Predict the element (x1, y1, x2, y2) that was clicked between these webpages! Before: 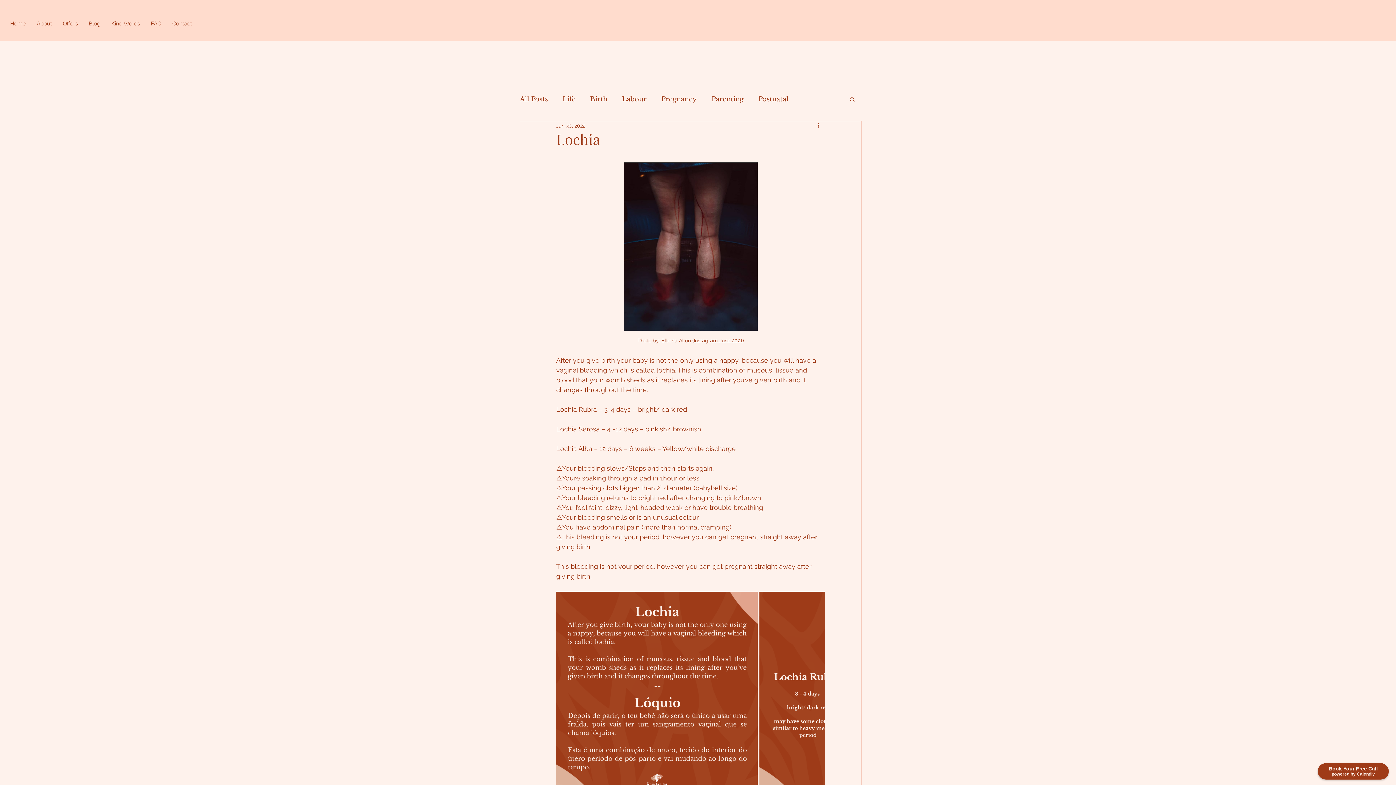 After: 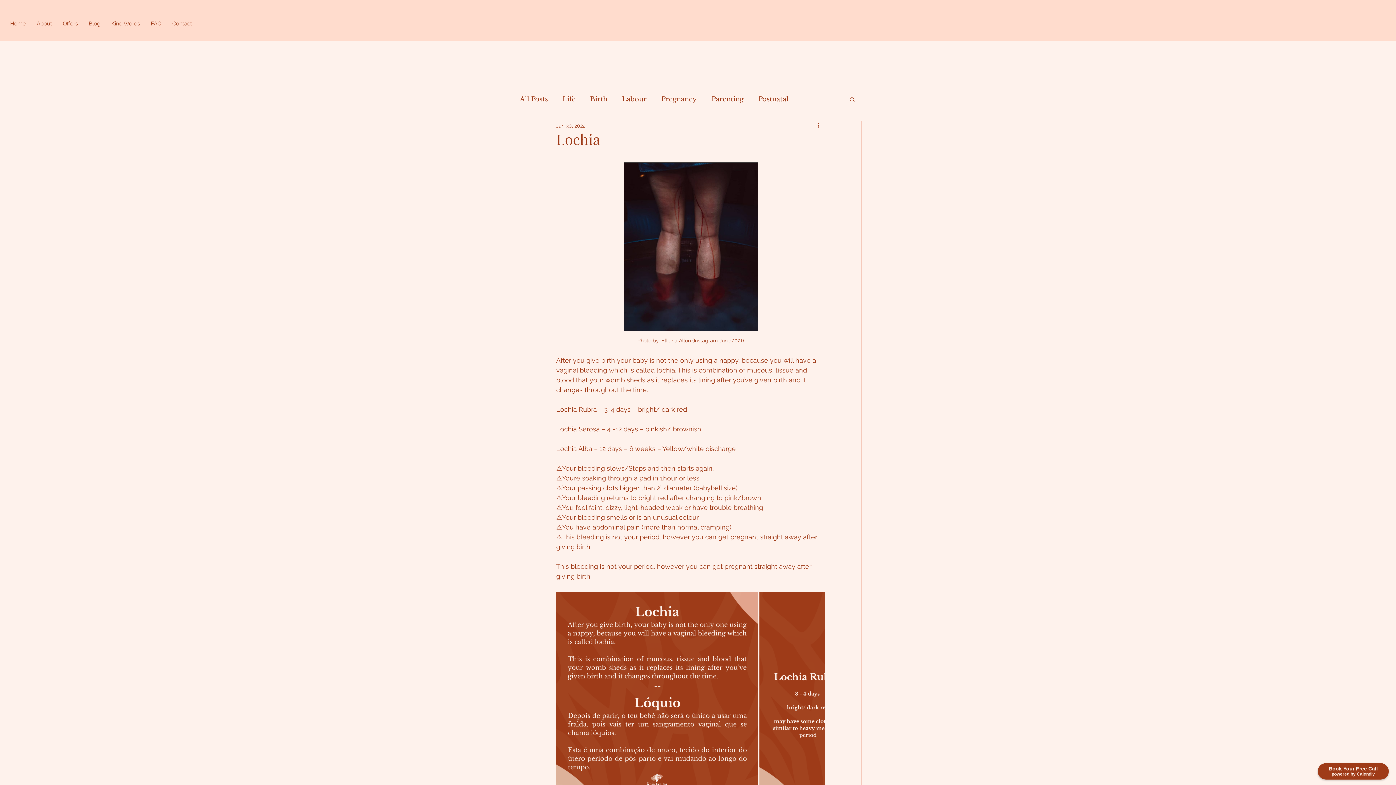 Action: label: More actions bbox: (816, 121, 825, 130)